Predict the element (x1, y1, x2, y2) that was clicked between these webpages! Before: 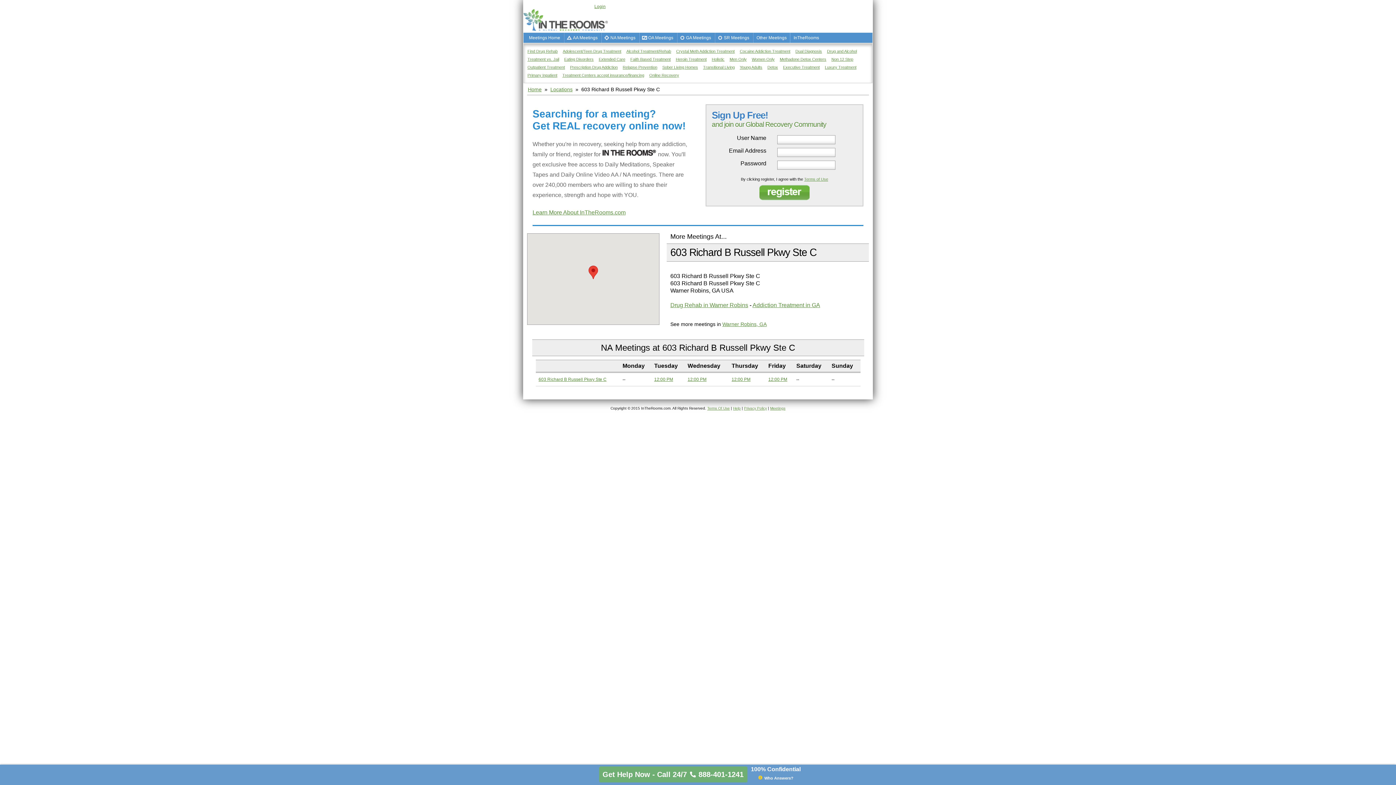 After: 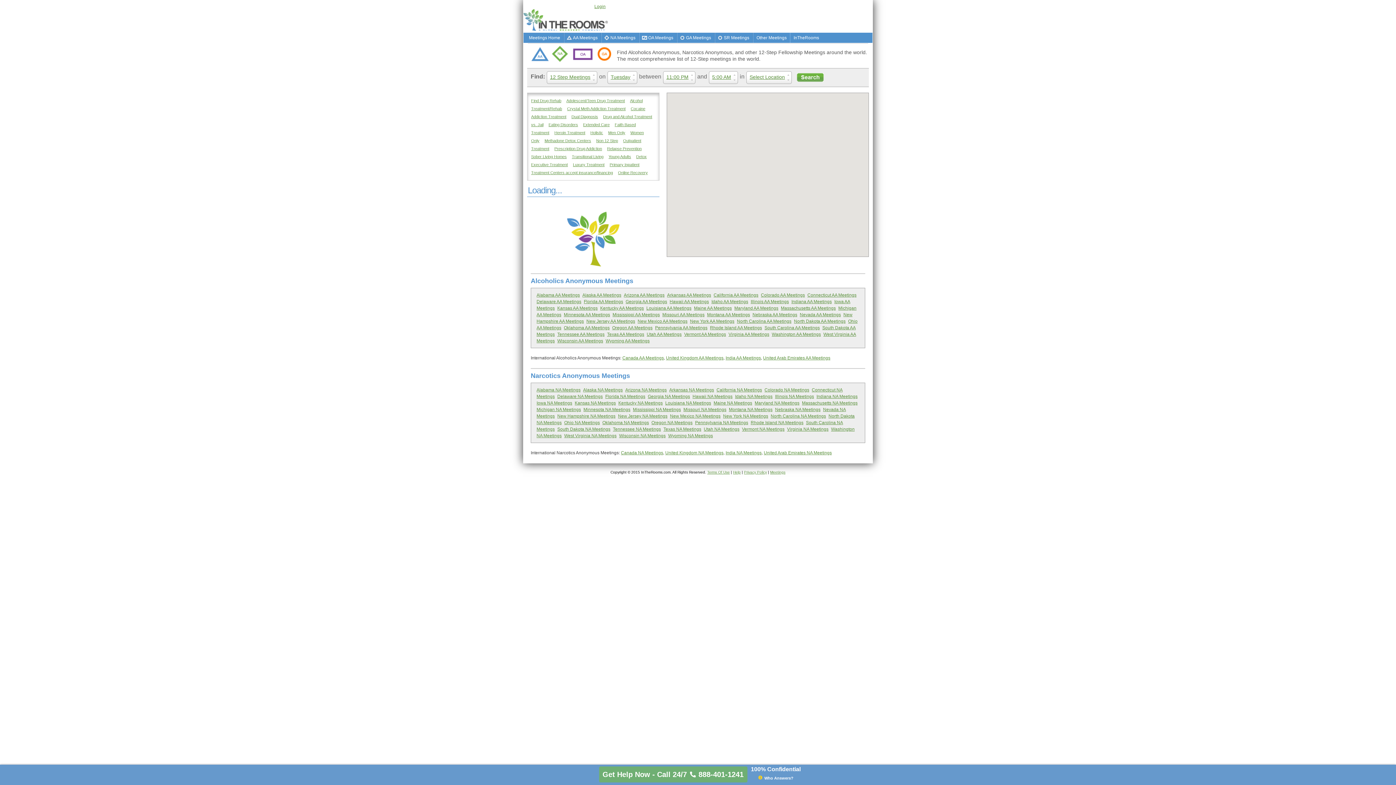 Action: bbox: (550, 86, 572, 92) label: Locations